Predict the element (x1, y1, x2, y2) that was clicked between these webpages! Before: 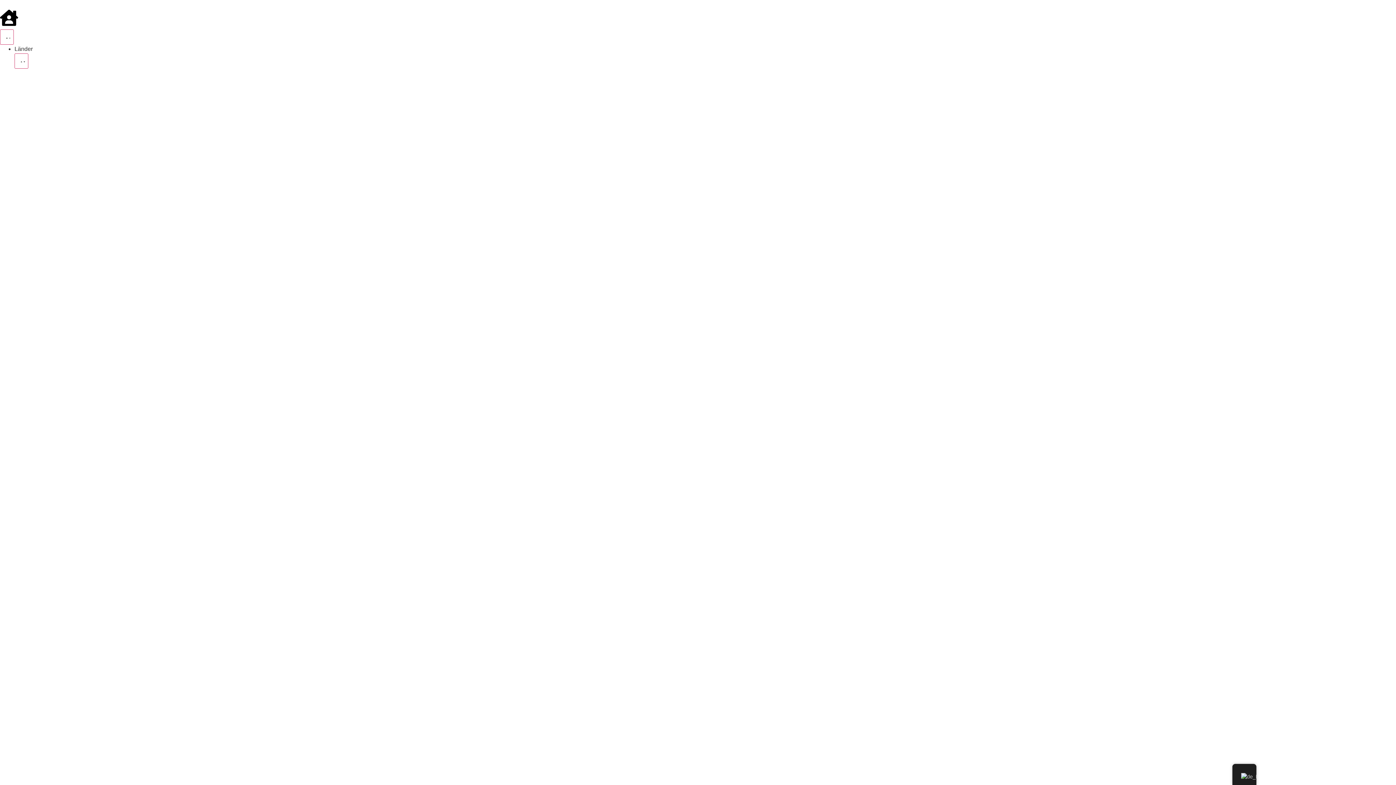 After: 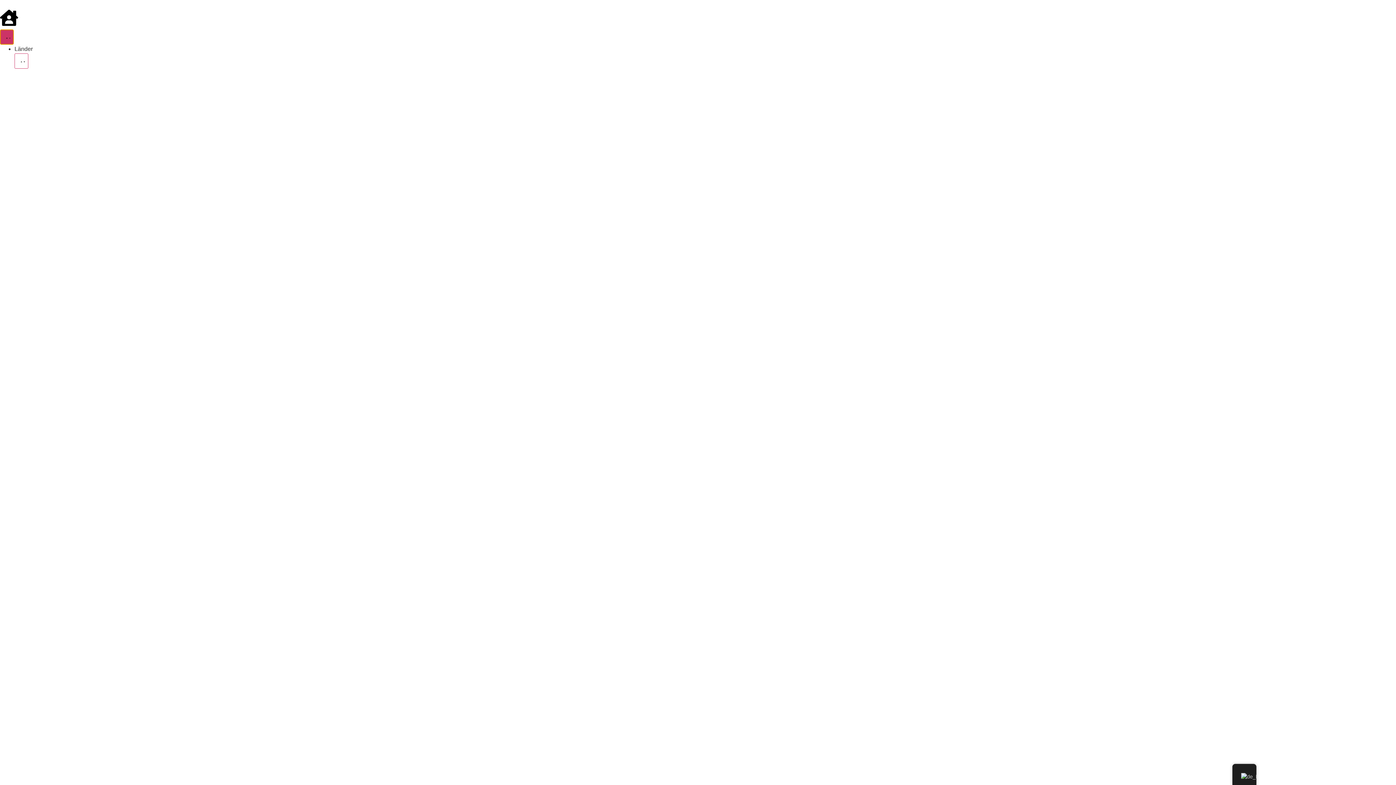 Action: bbox: (0, 29, 13, 44) label: Menu Toggle